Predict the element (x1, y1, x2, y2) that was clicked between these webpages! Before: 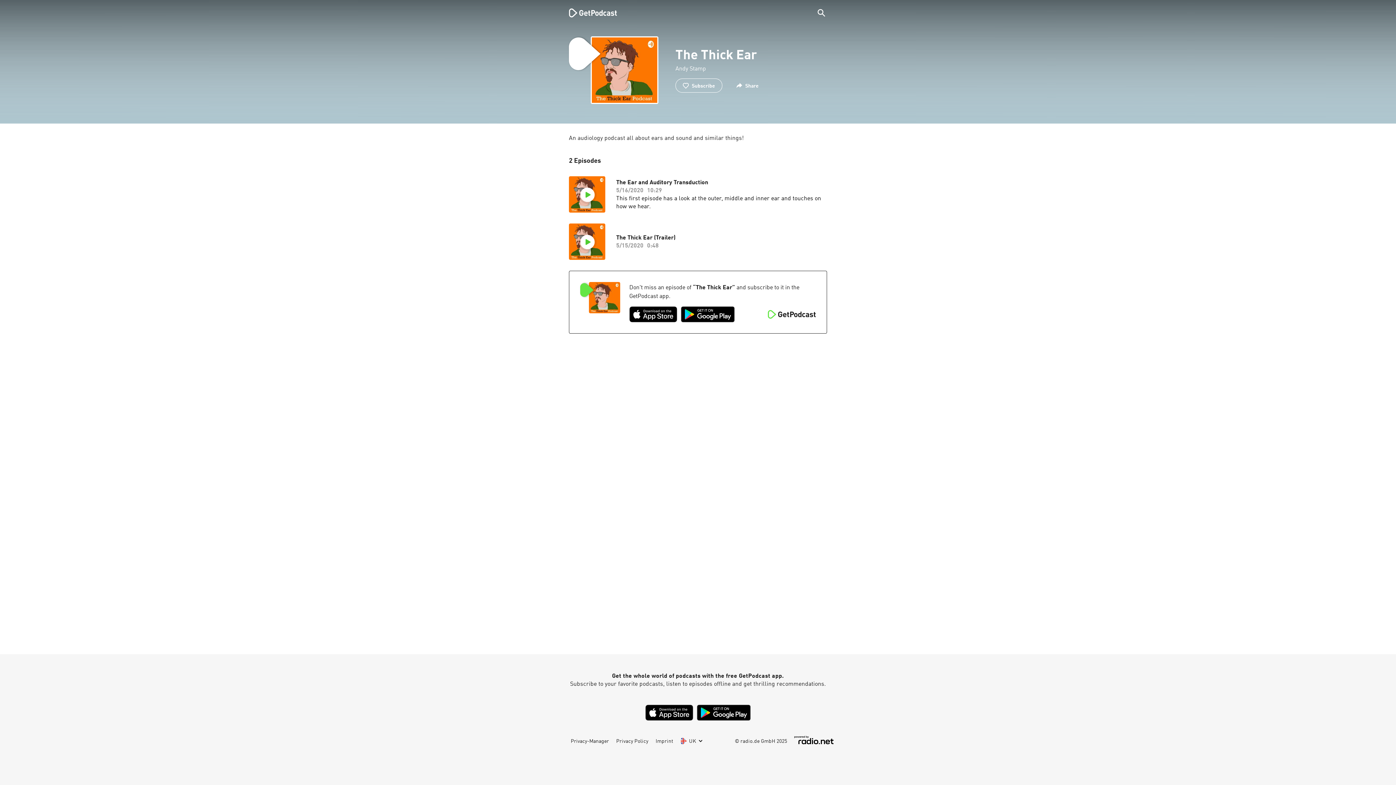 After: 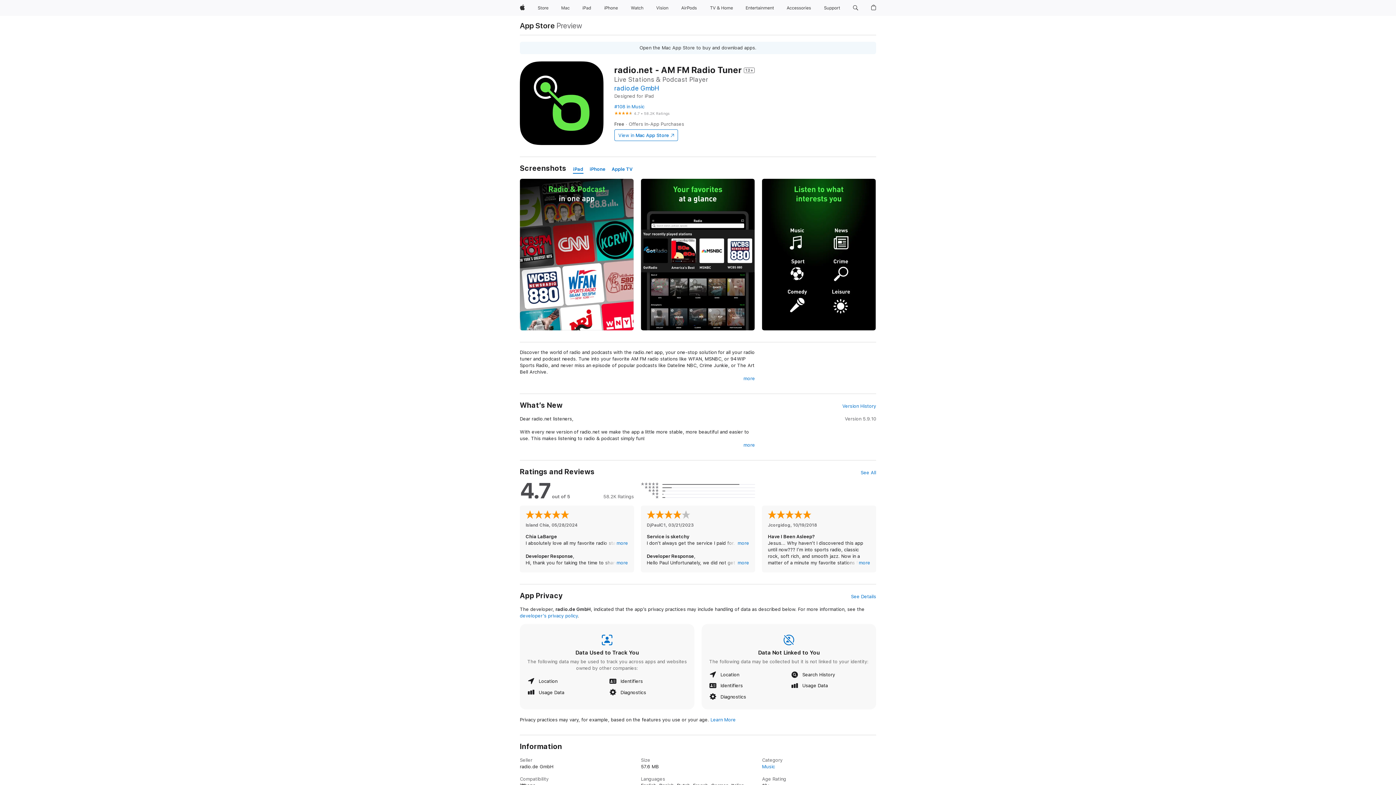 Action: bbox: (645, 705, 693, 721)